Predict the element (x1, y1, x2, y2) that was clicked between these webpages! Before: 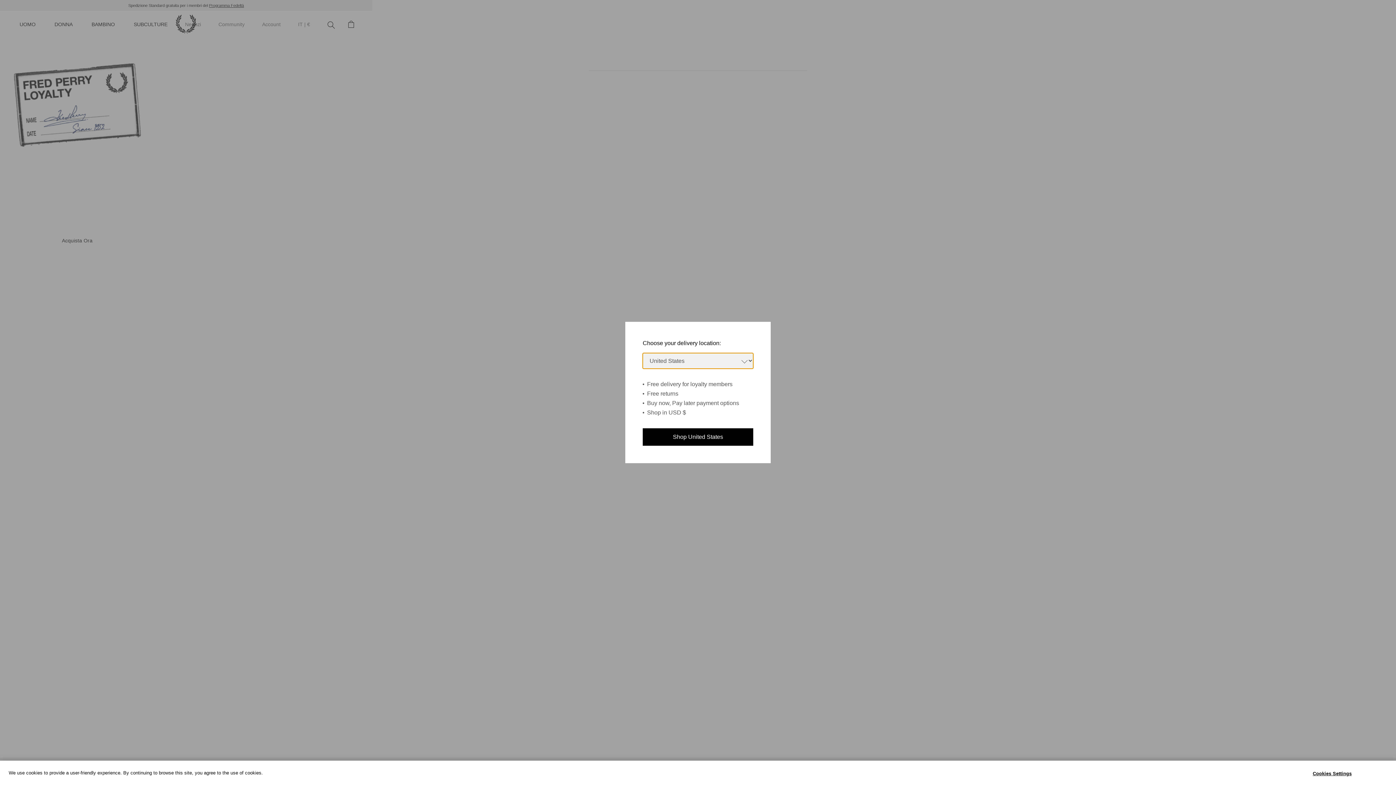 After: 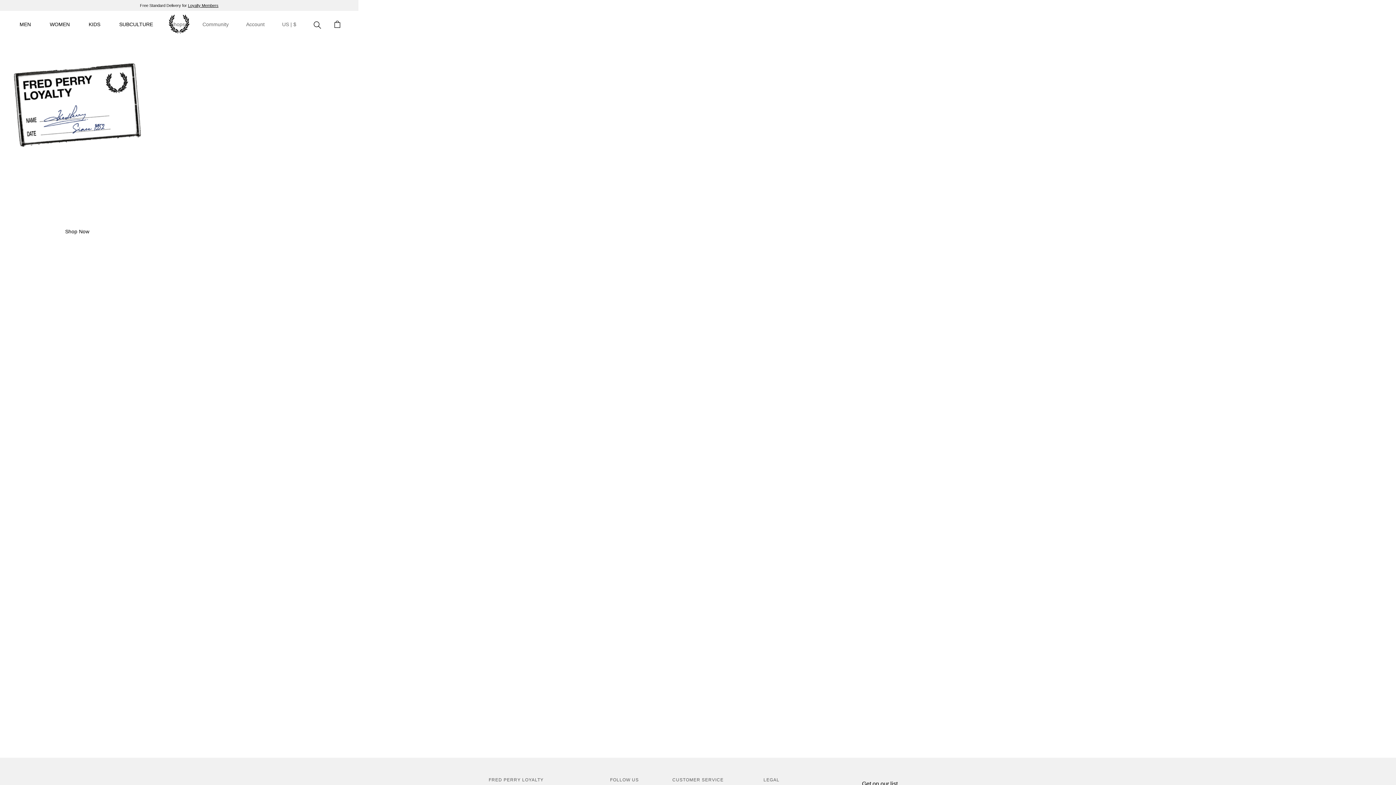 Action: label: Shop United States bbox: (642, 428, 753, 446)